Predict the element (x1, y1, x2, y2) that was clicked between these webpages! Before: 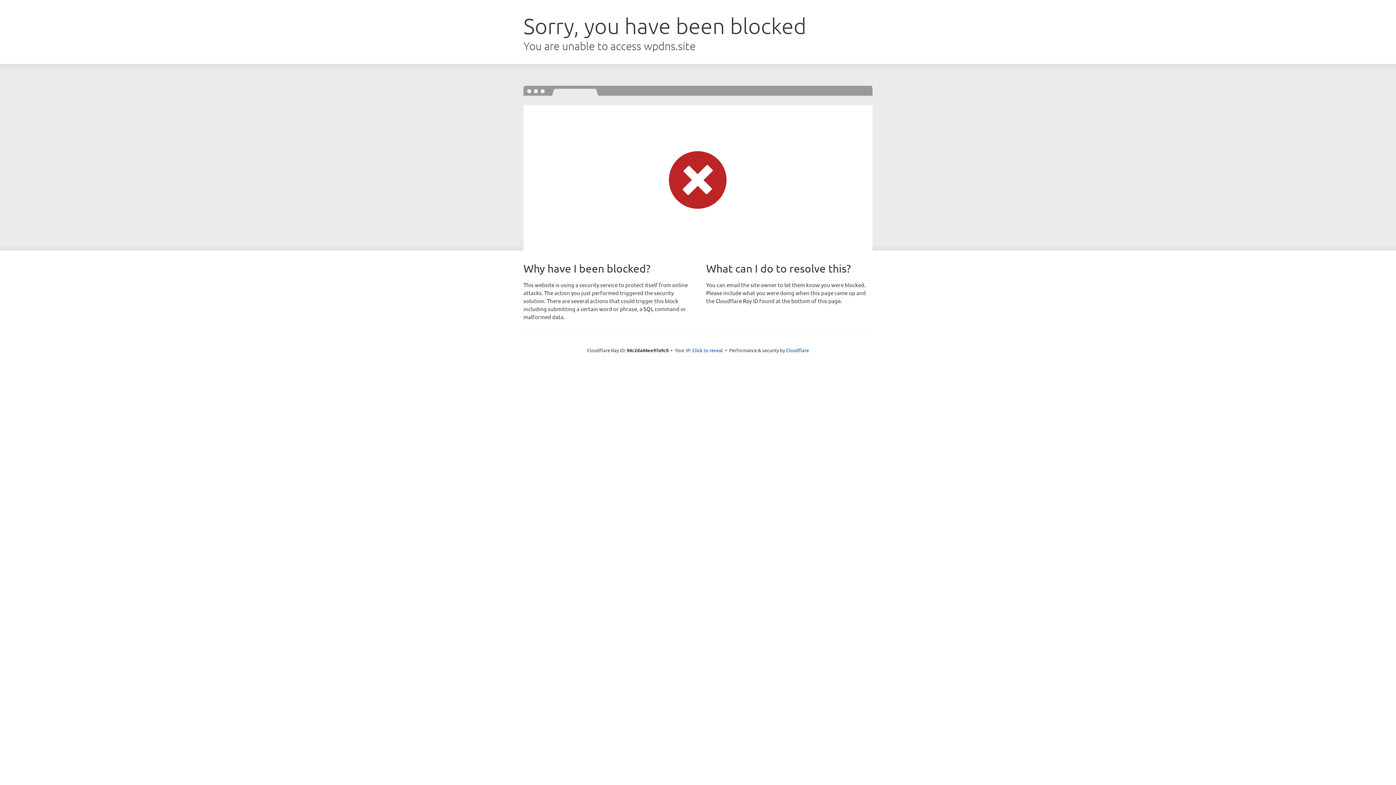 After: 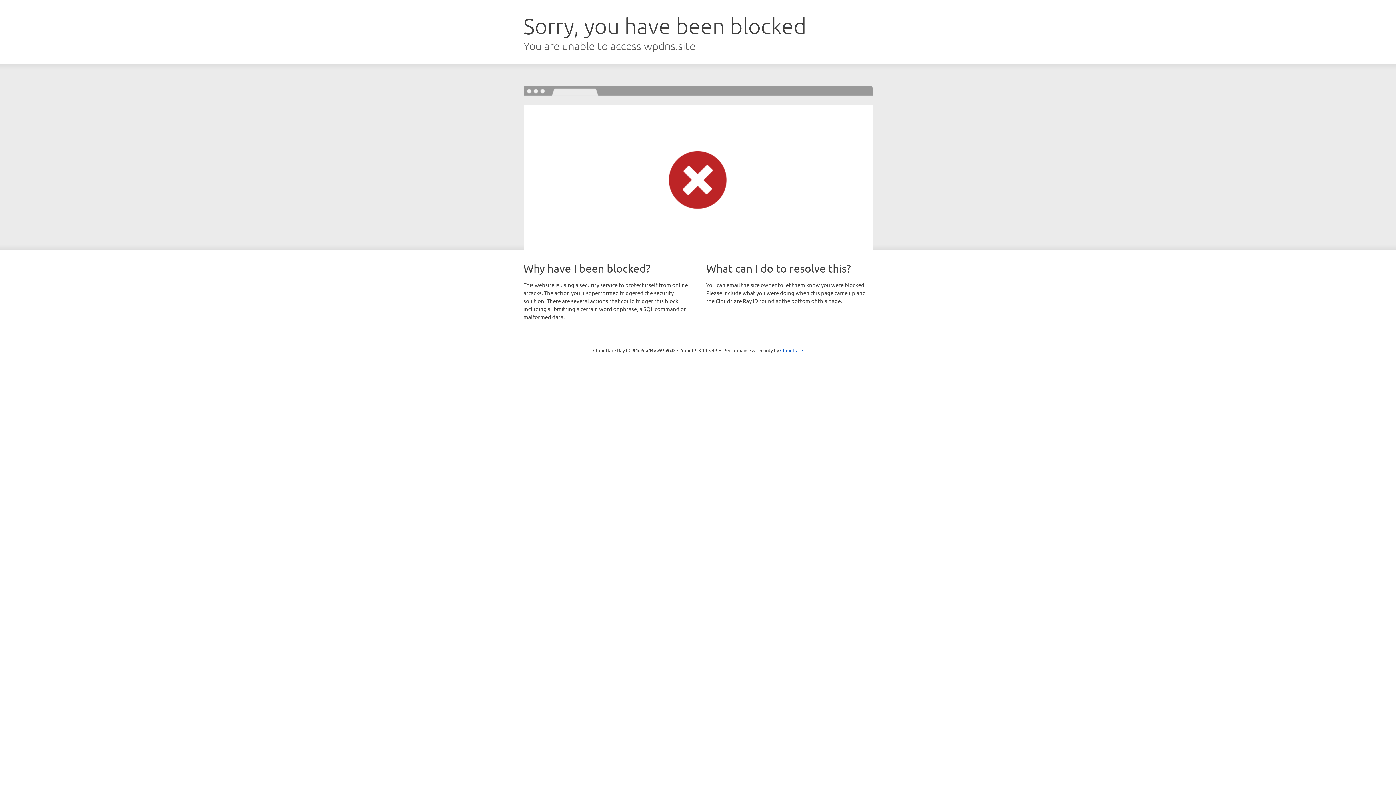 Action: label: Click to reveal bbox: (692, 346, 723, 353)